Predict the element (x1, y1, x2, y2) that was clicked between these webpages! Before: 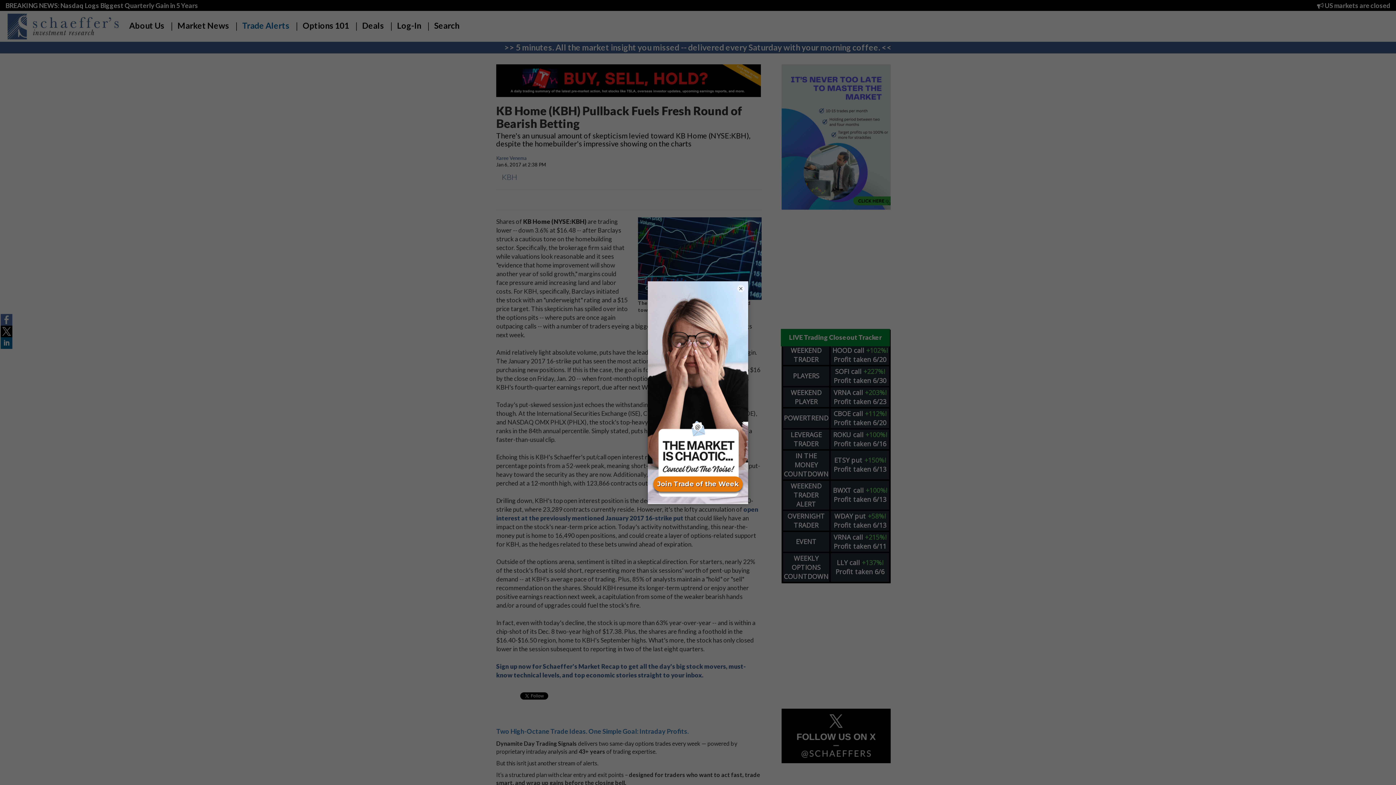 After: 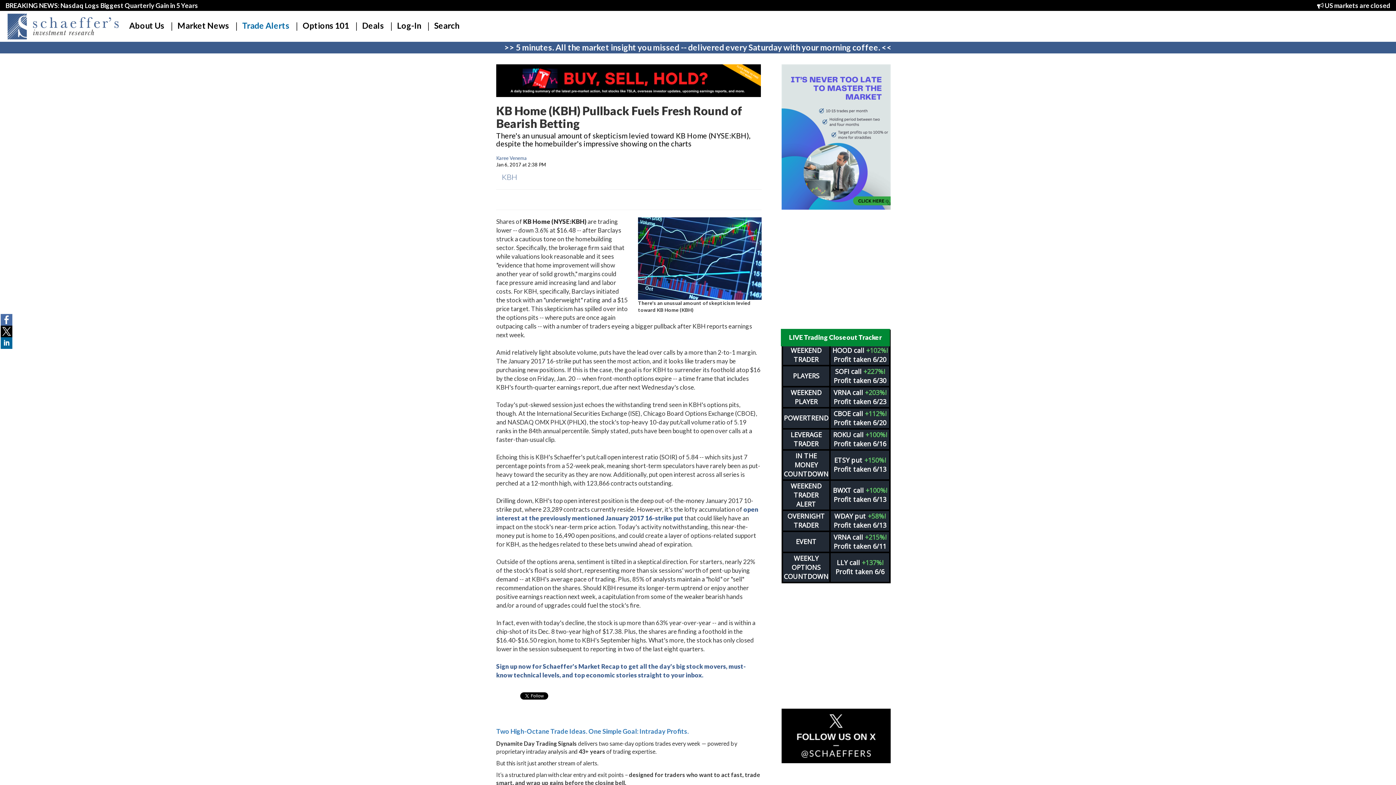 Action: bbox: (737, 284, 744, 292) label: ×